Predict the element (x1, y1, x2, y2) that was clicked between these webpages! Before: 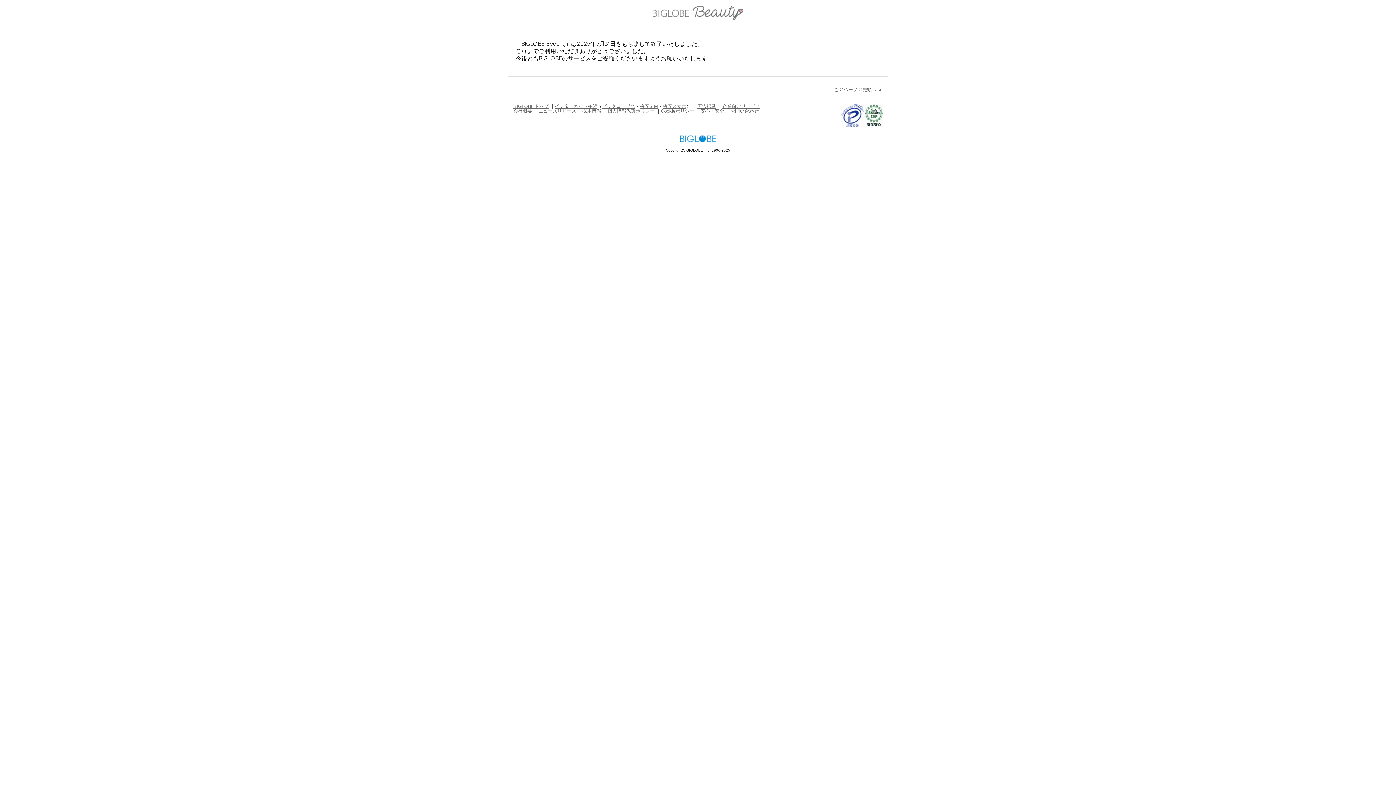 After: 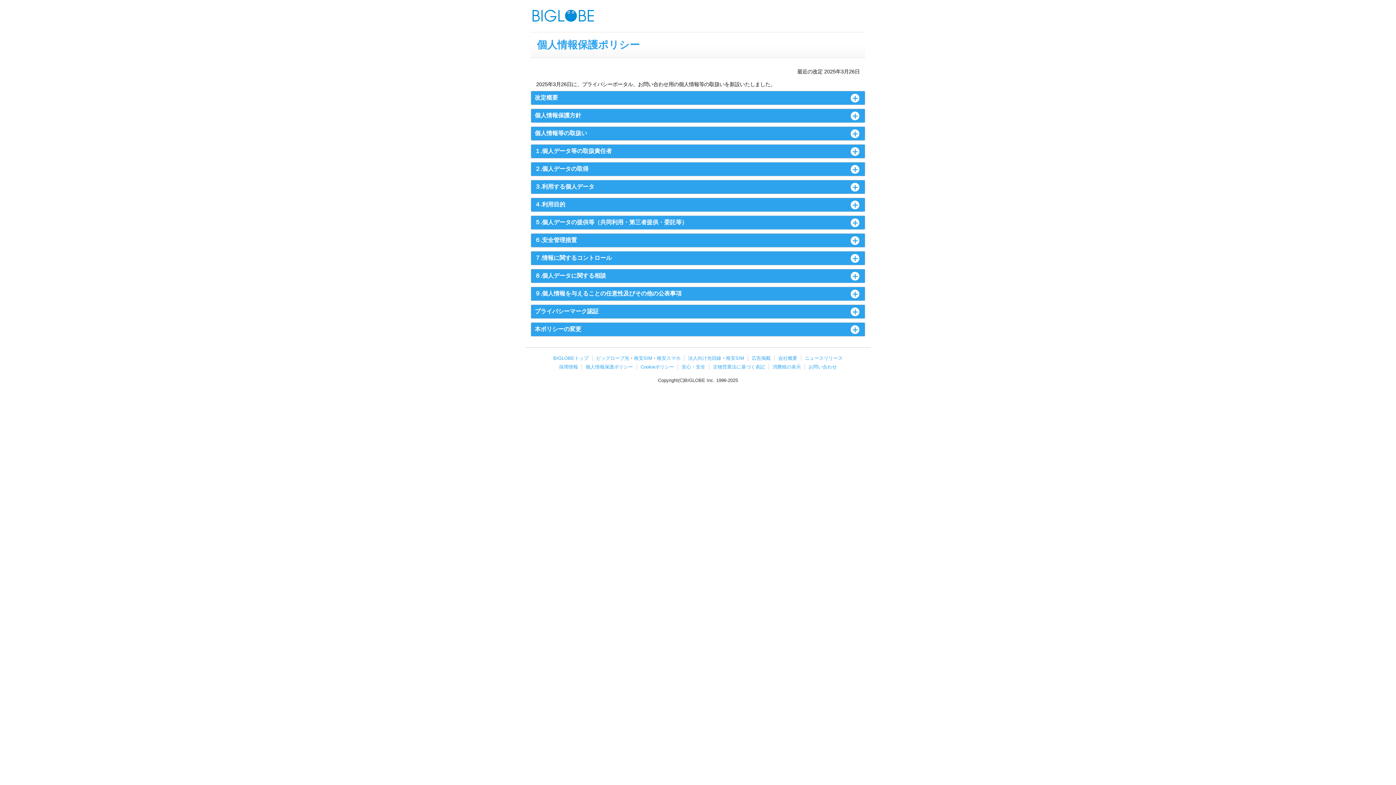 Action: label: 個人情報保護ポリシー bbox: (607, 108, 654, 113)